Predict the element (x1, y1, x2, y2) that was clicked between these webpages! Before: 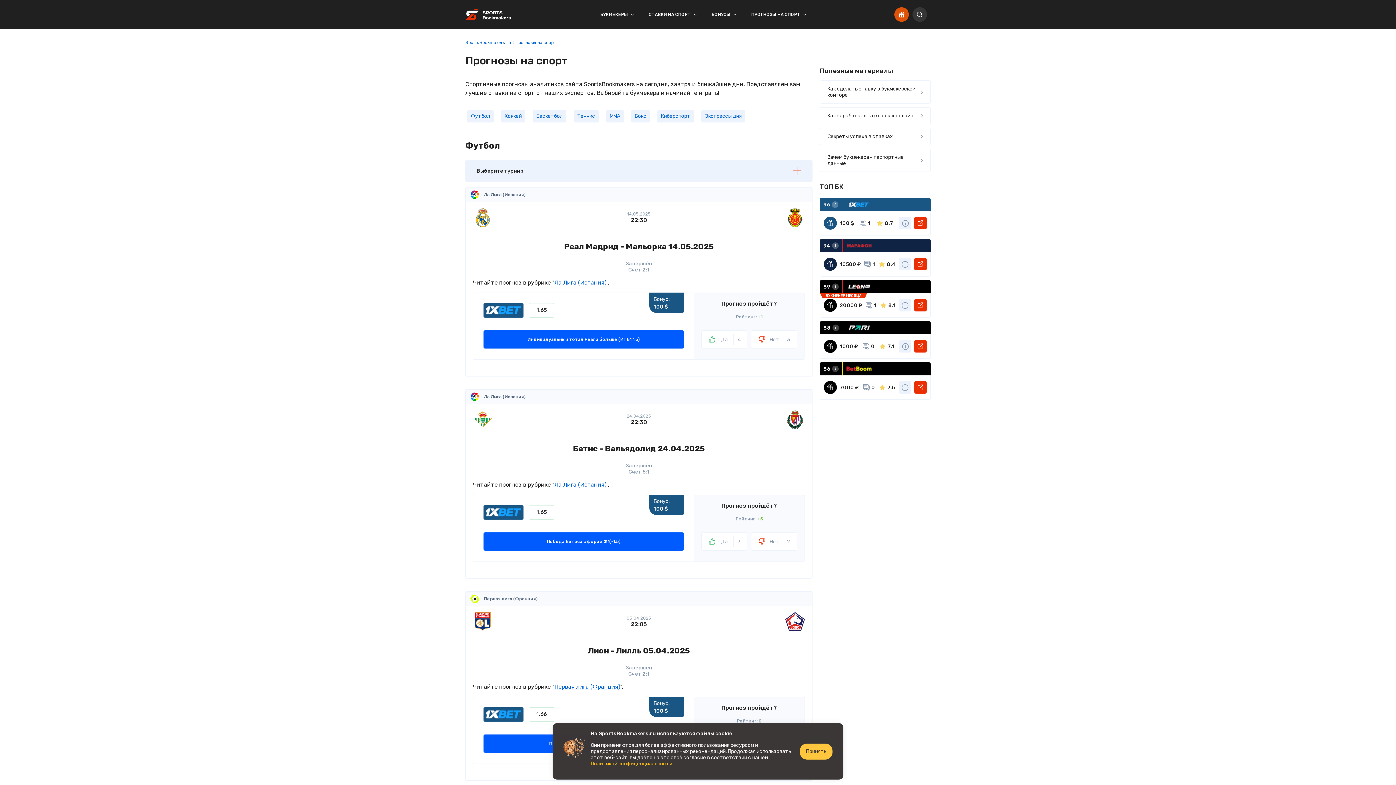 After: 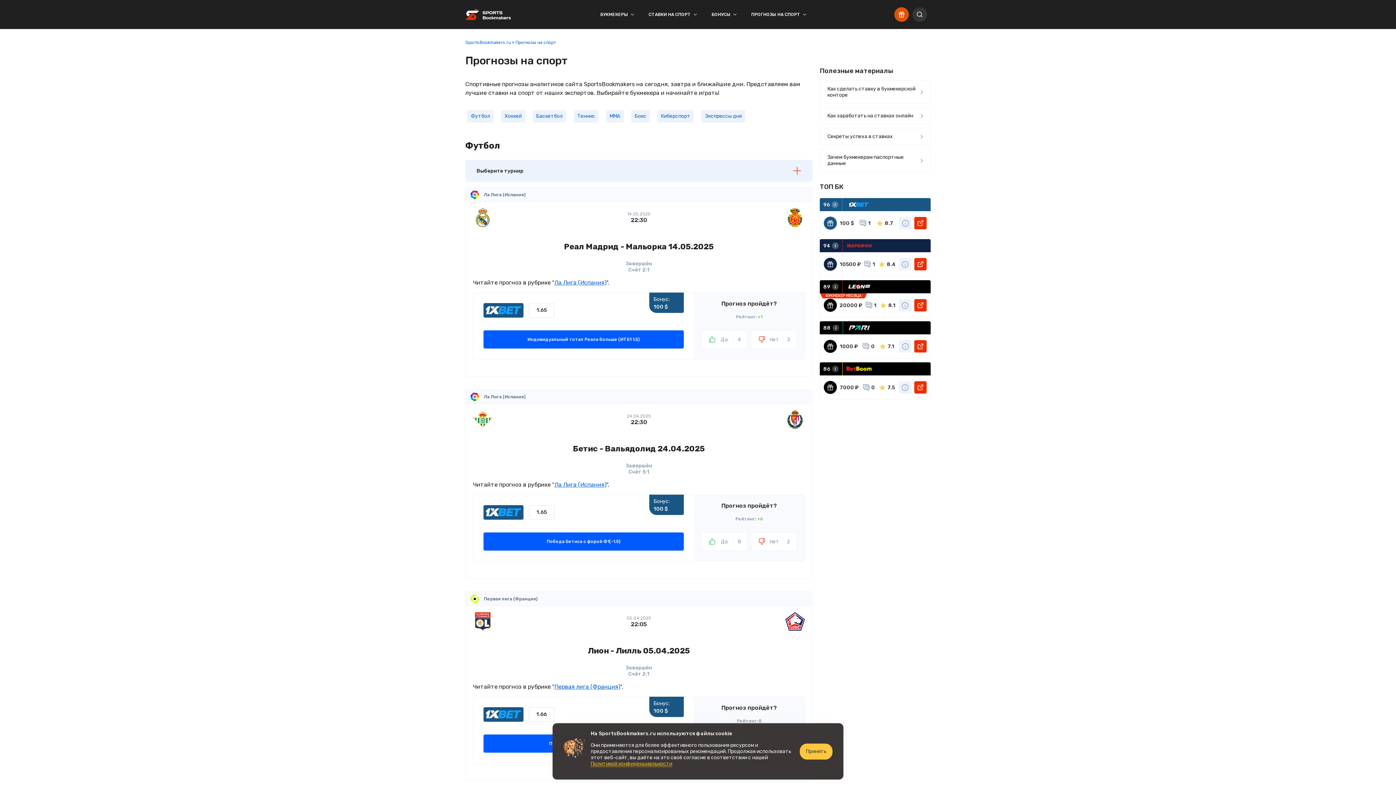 Action: bbox: (701, 532, 747, 550) label: Да
7